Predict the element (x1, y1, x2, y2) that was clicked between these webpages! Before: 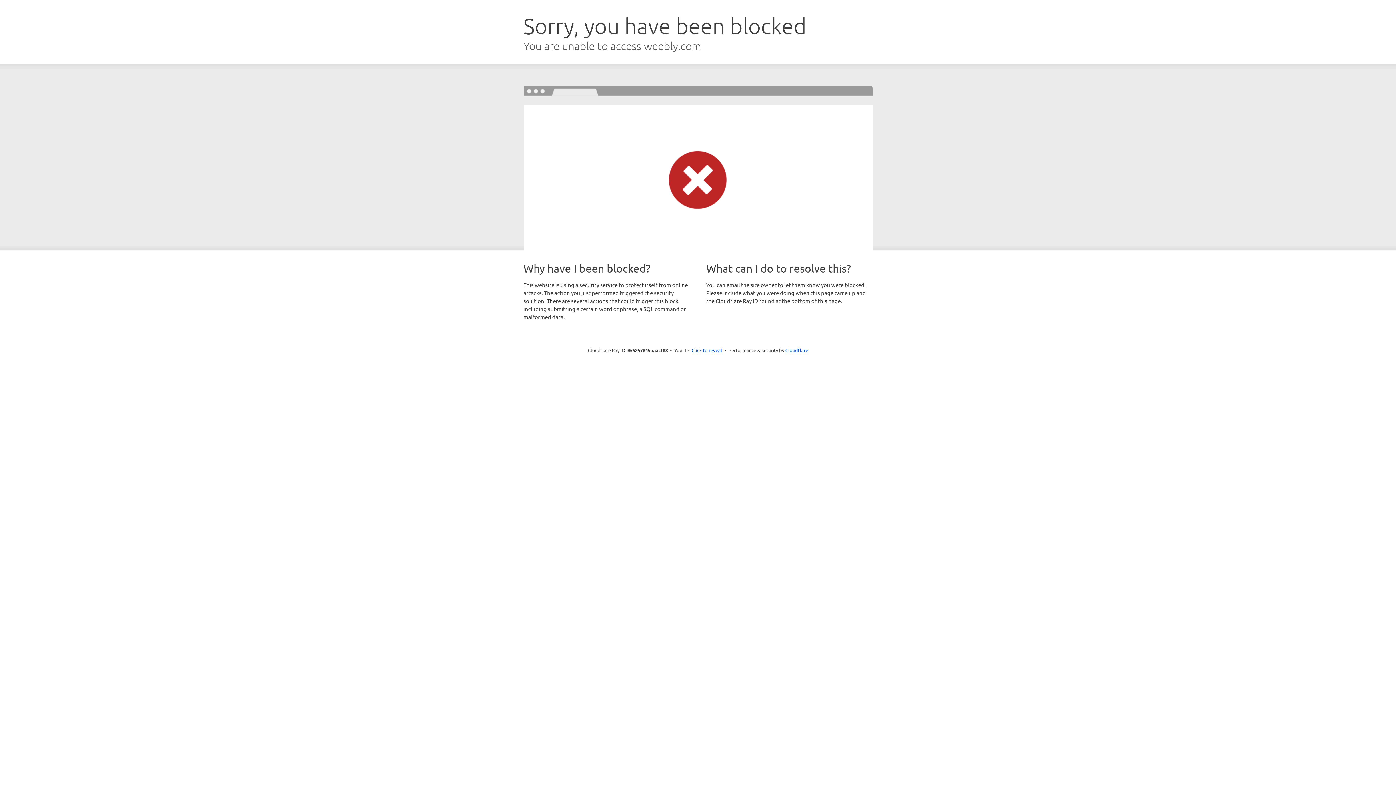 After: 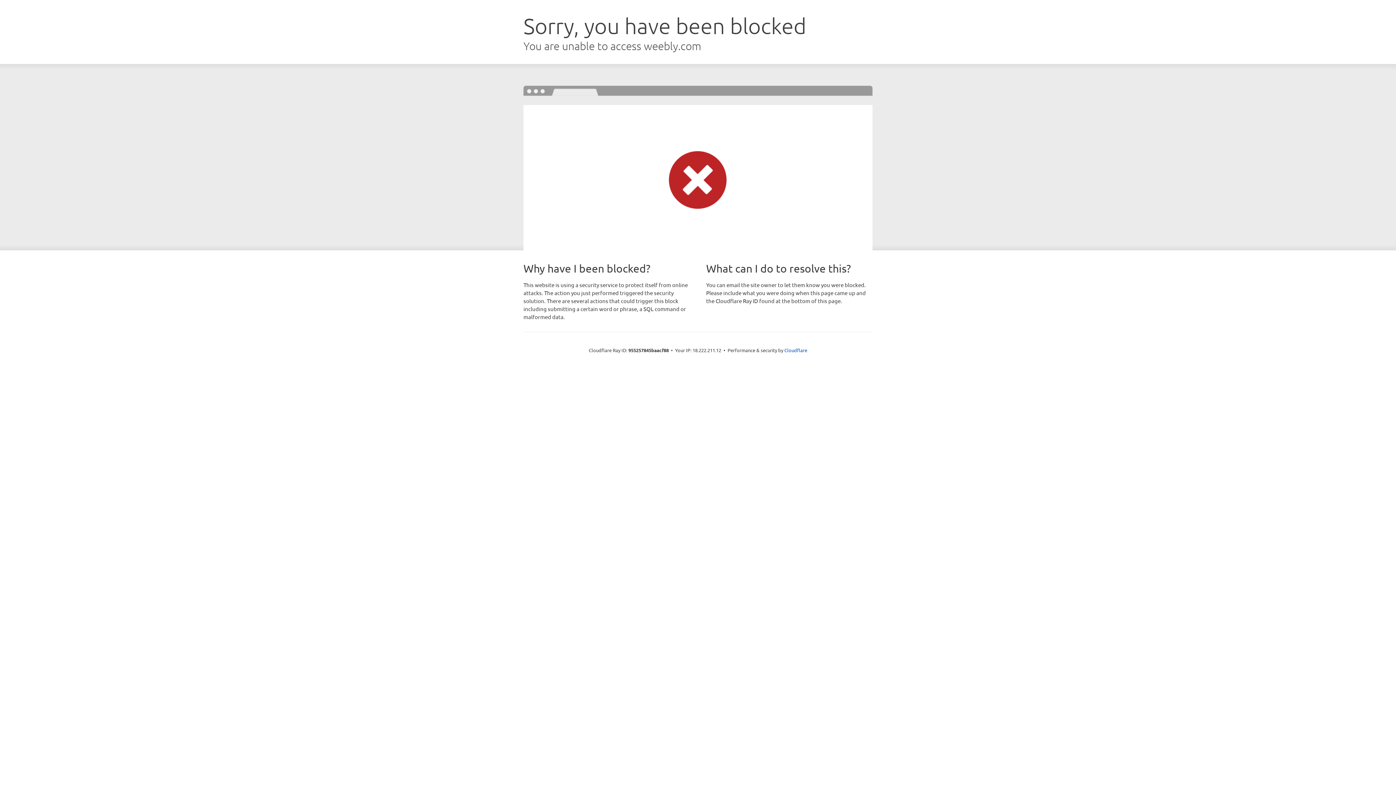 Action: bbox: (691, 346, 722, 353) label: Click to reveal